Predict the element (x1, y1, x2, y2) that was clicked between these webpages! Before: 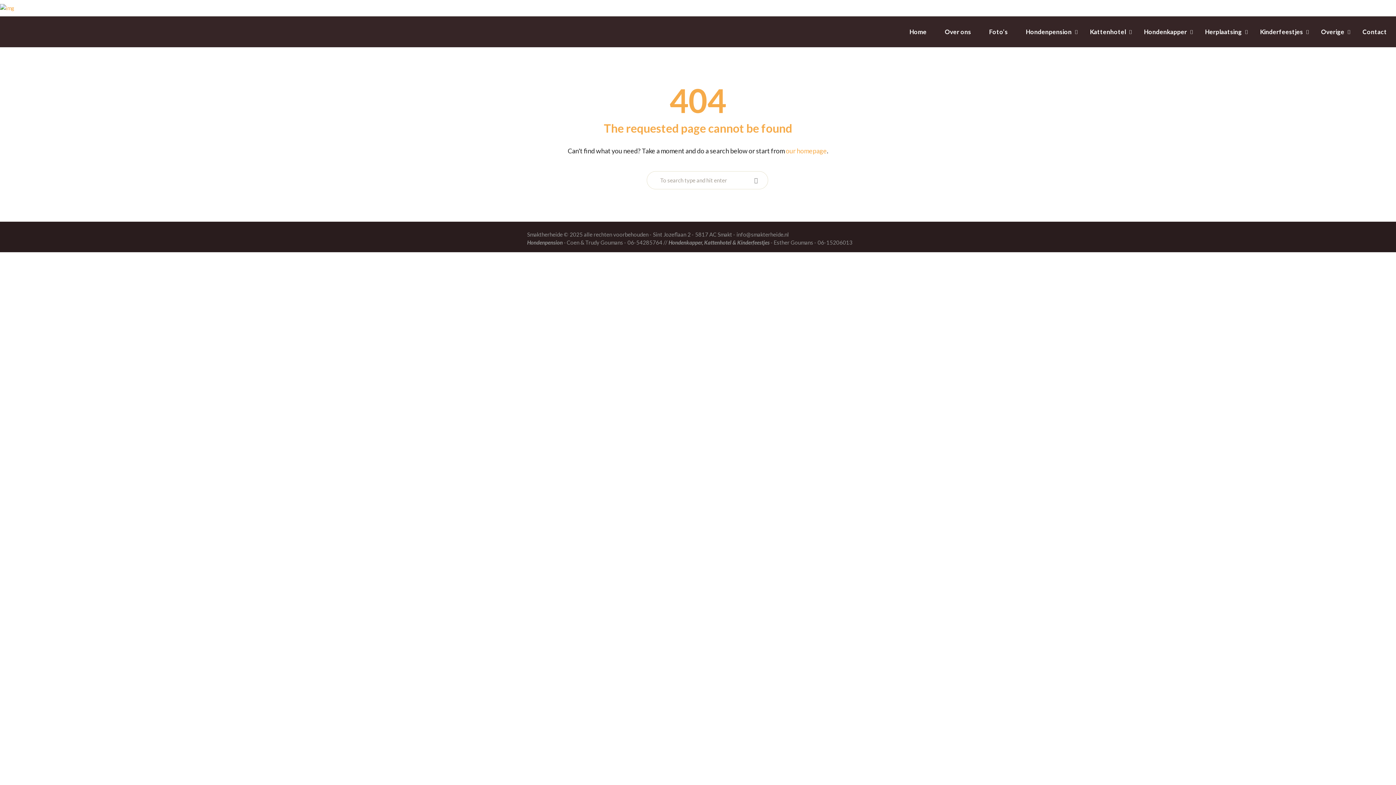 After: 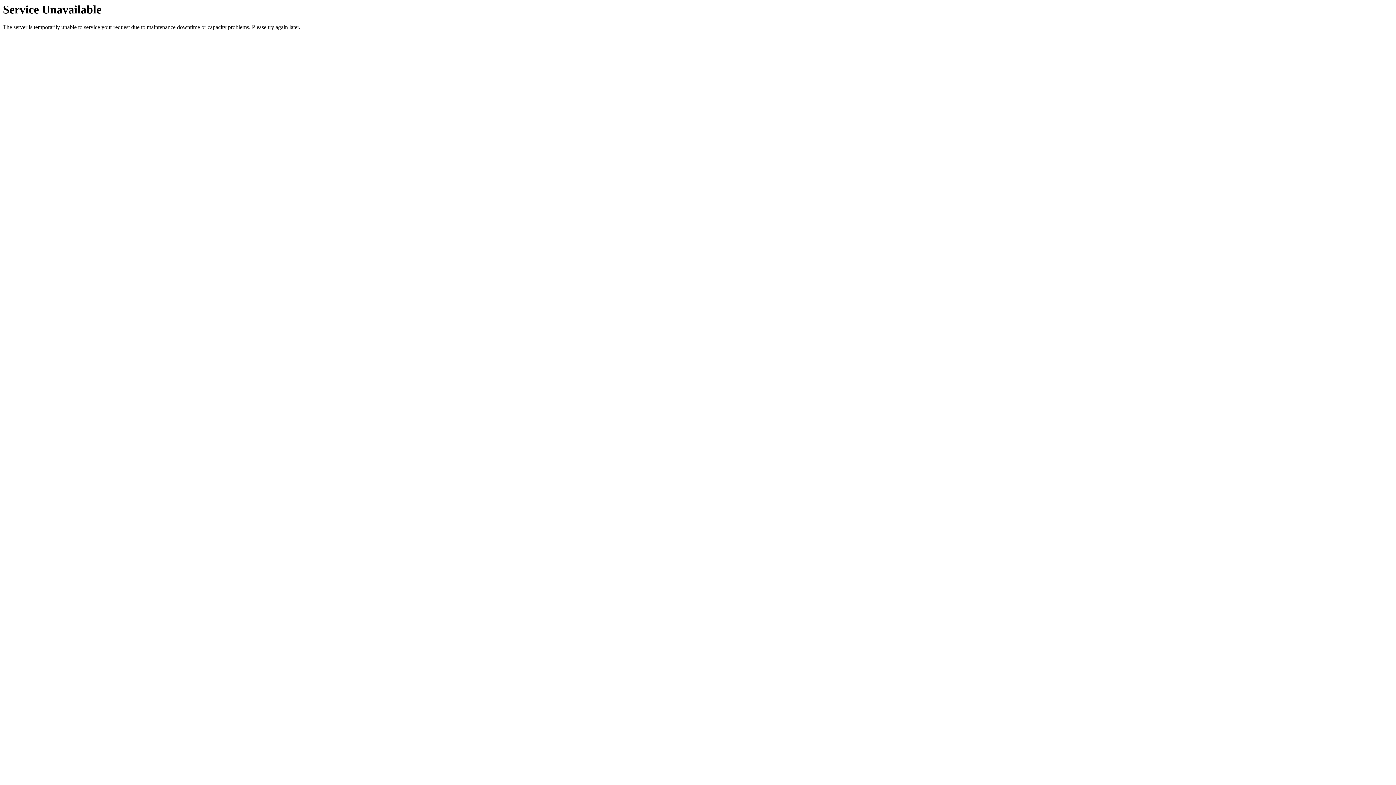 Action: bbox: (786, 146, 827, 154) label: our homepage